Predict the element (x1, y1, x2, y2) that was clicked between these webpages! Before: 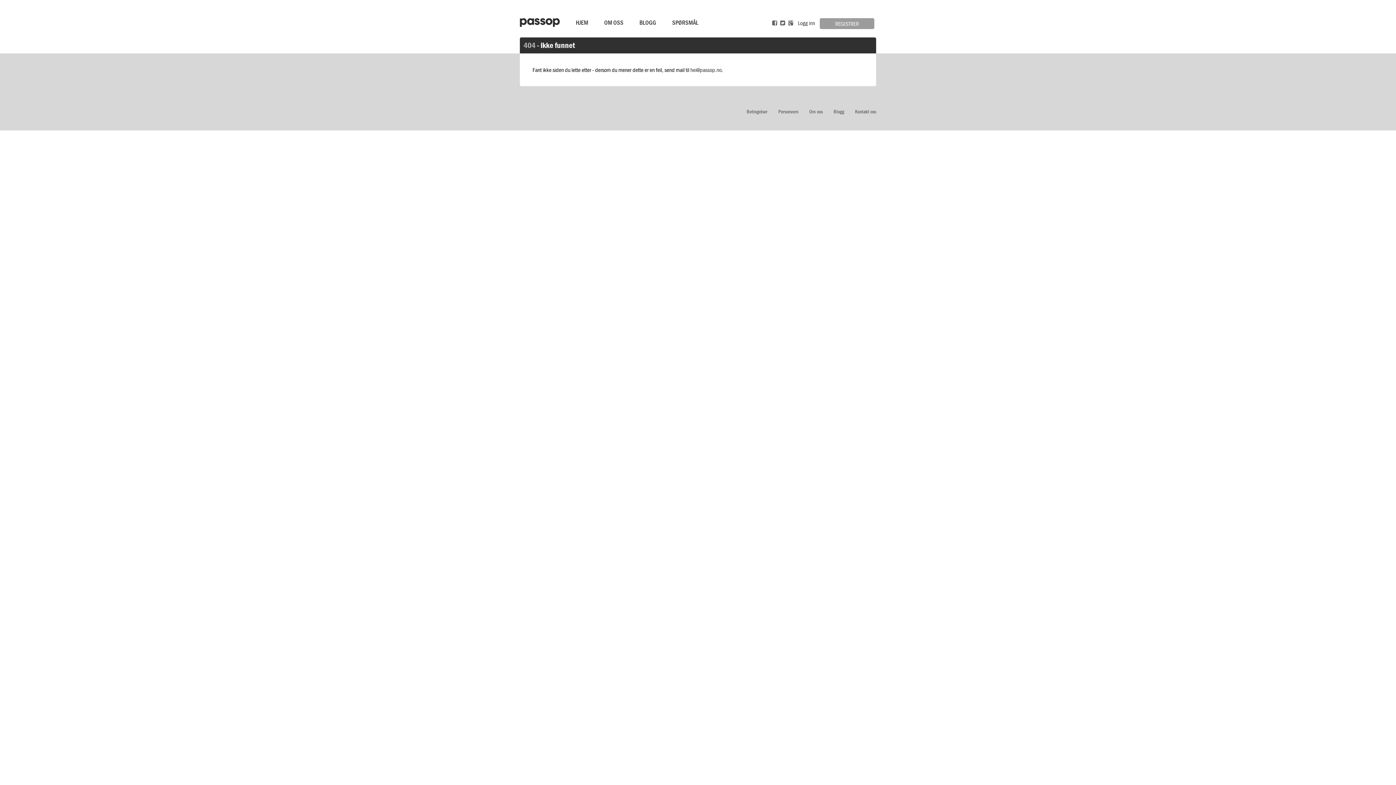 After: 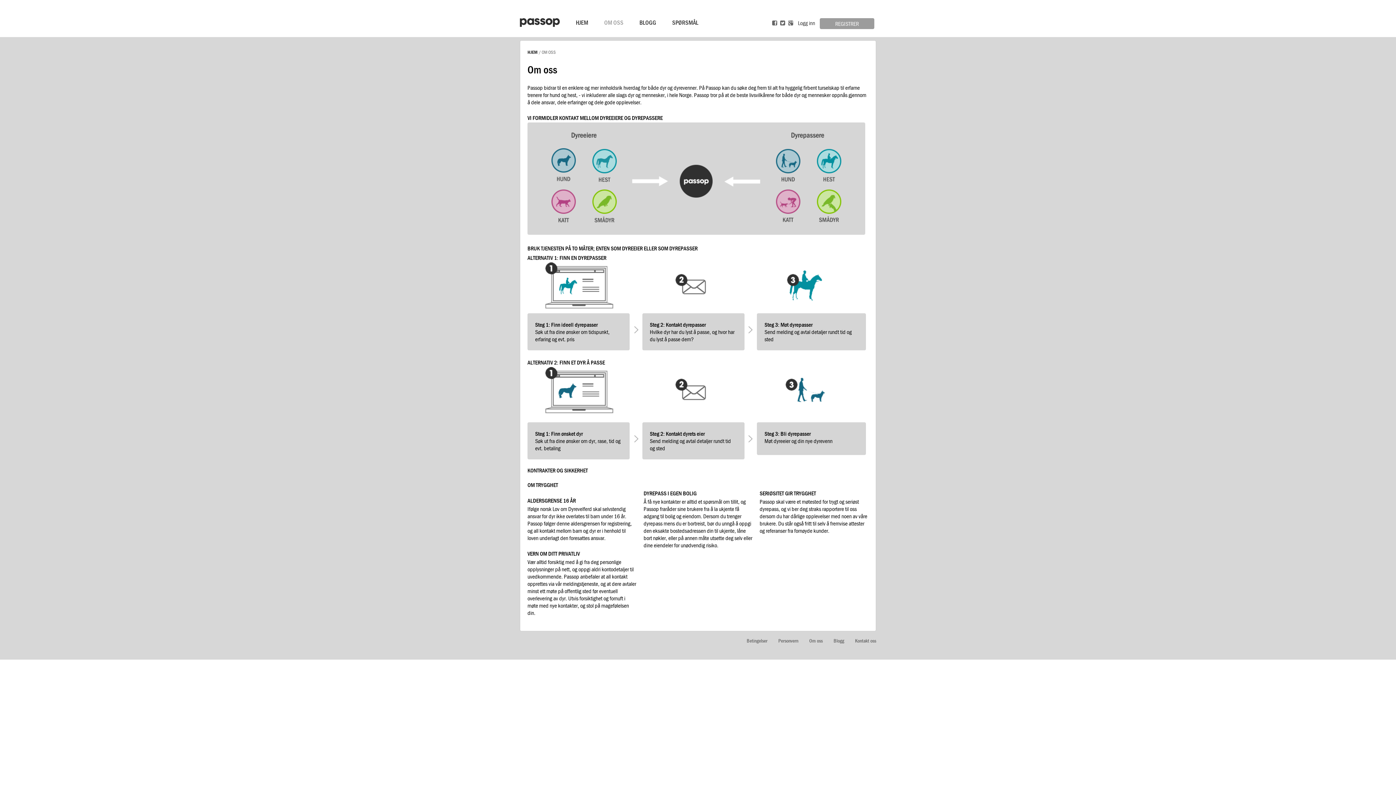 Action: bbox: (809, 108, 822, 114) label: Om oss